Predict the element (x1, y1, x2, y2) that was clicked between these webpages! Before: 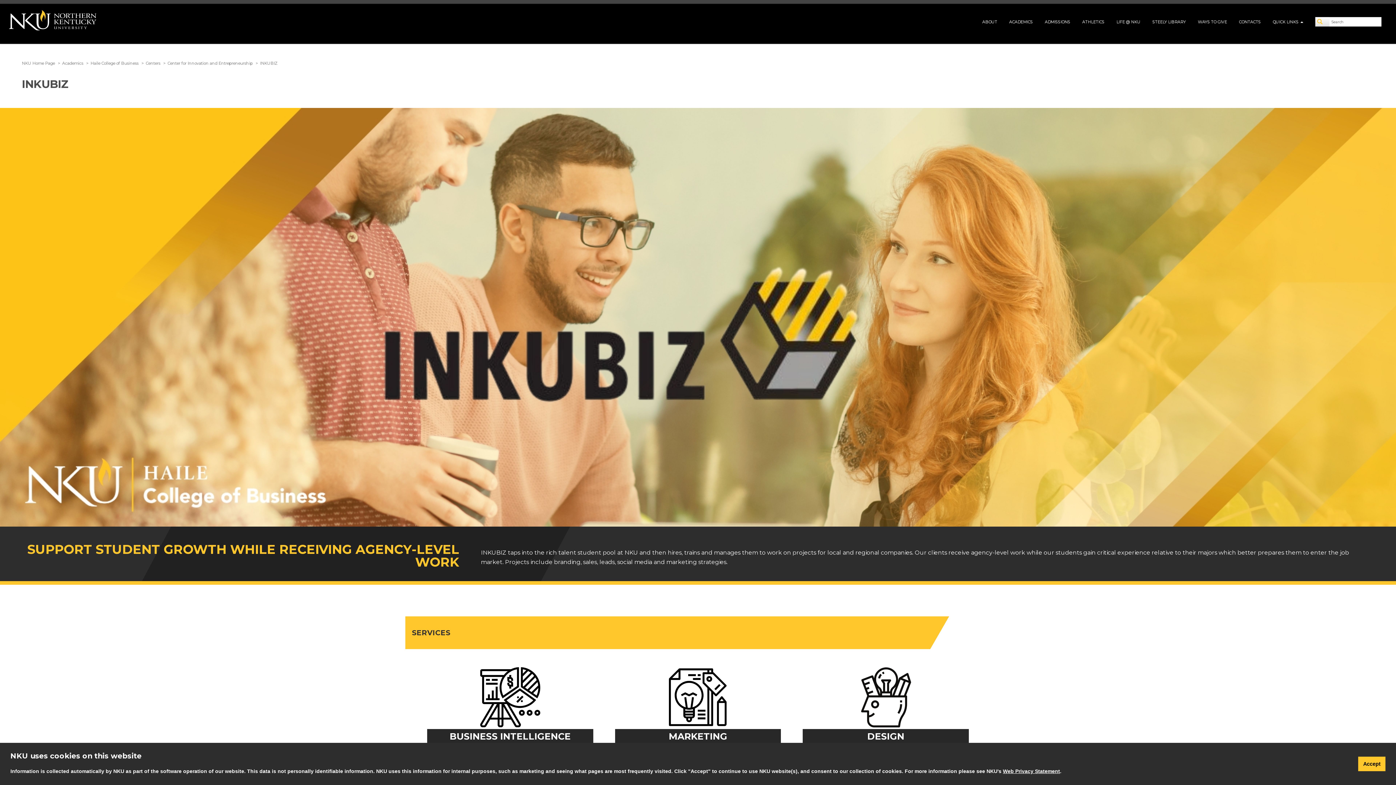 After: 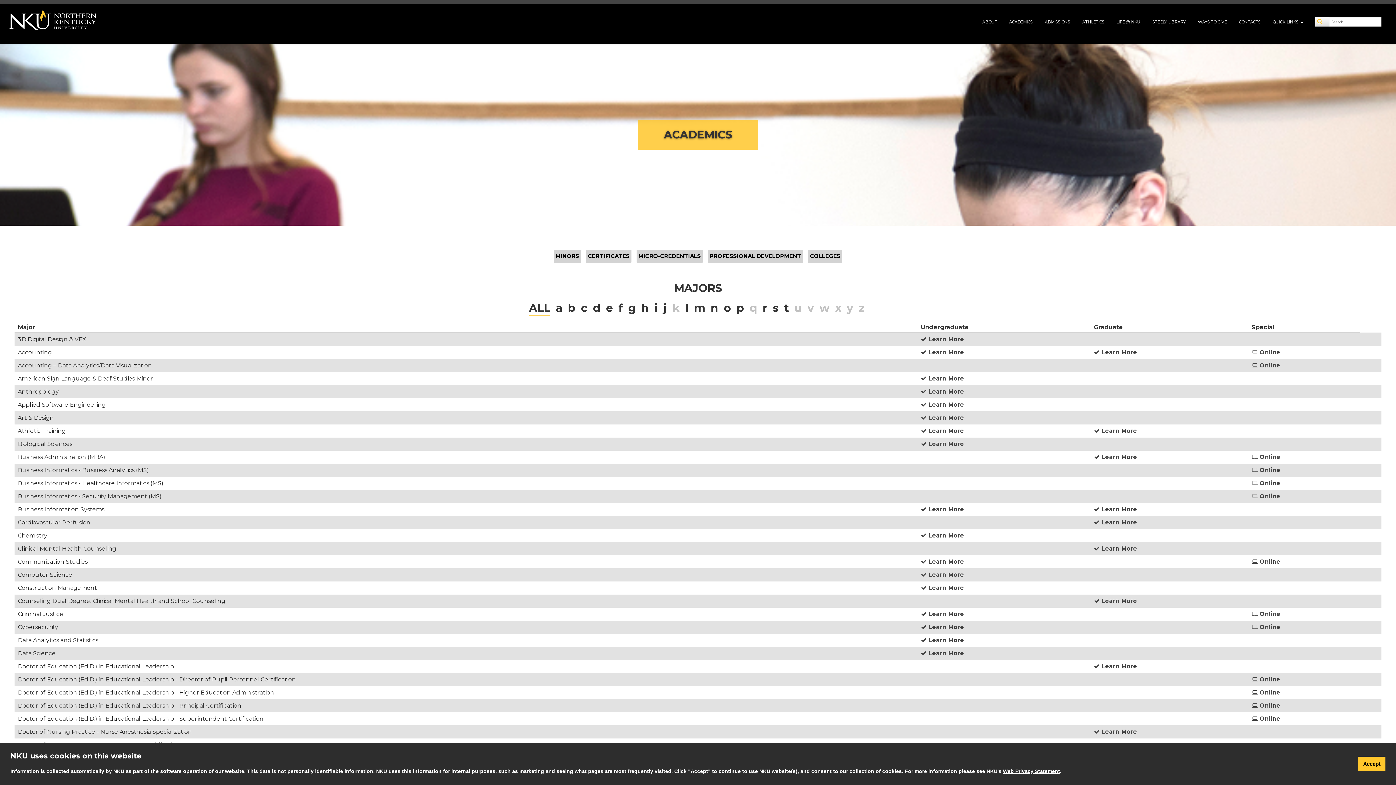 Action: label: ACADEMICS bbox: (1009, 17, 1033, 25)